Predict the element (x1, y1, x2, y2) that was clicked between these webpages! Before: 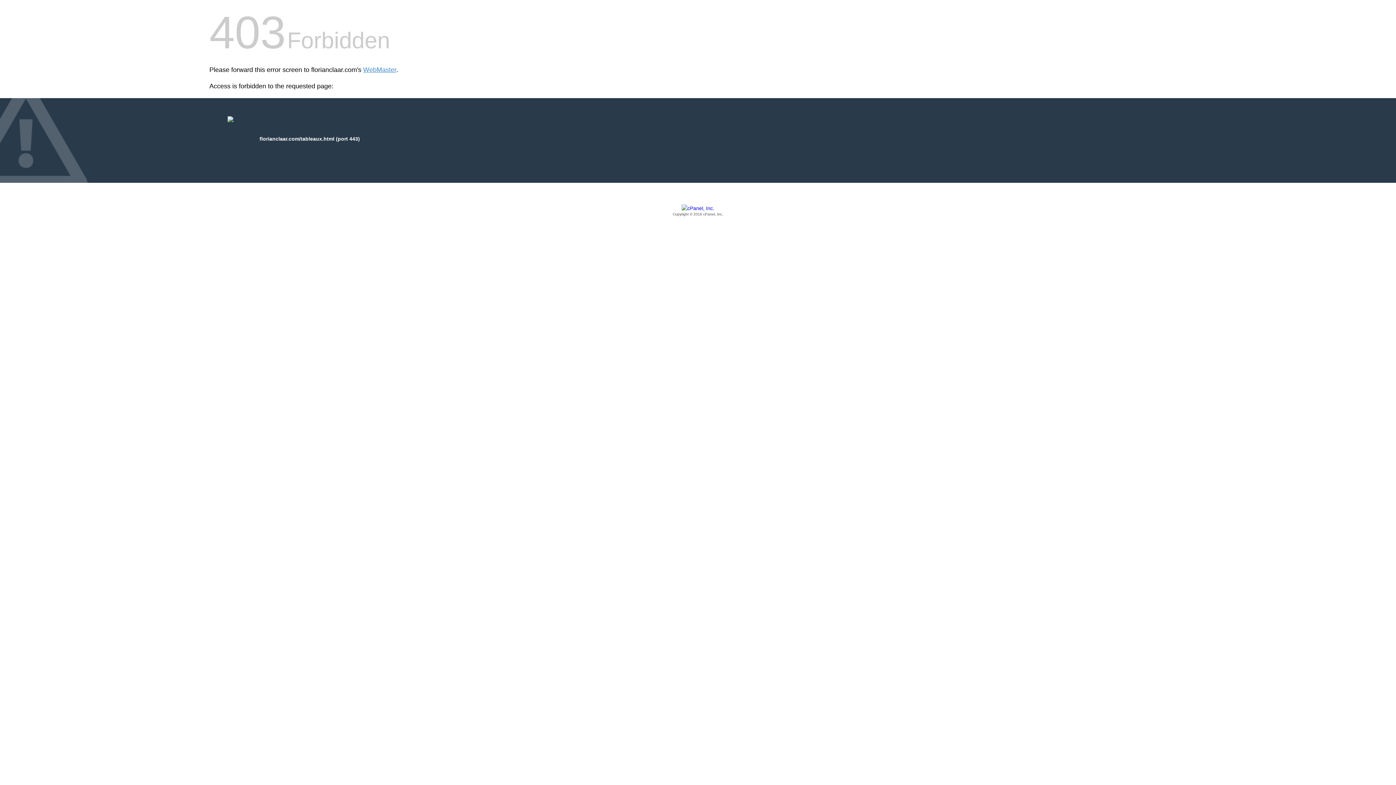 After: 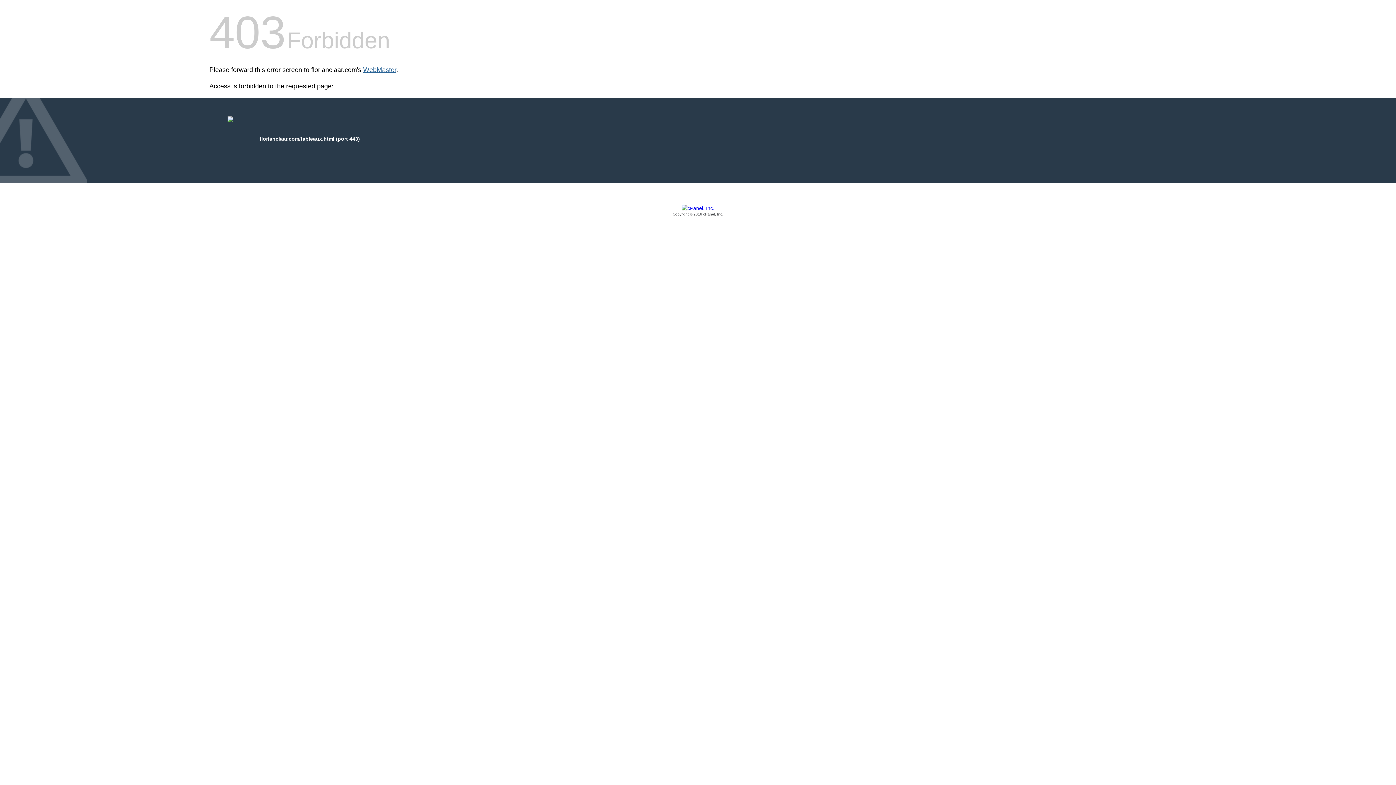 Action: label: WebMaster bbox: (363, 66, 396, 73)